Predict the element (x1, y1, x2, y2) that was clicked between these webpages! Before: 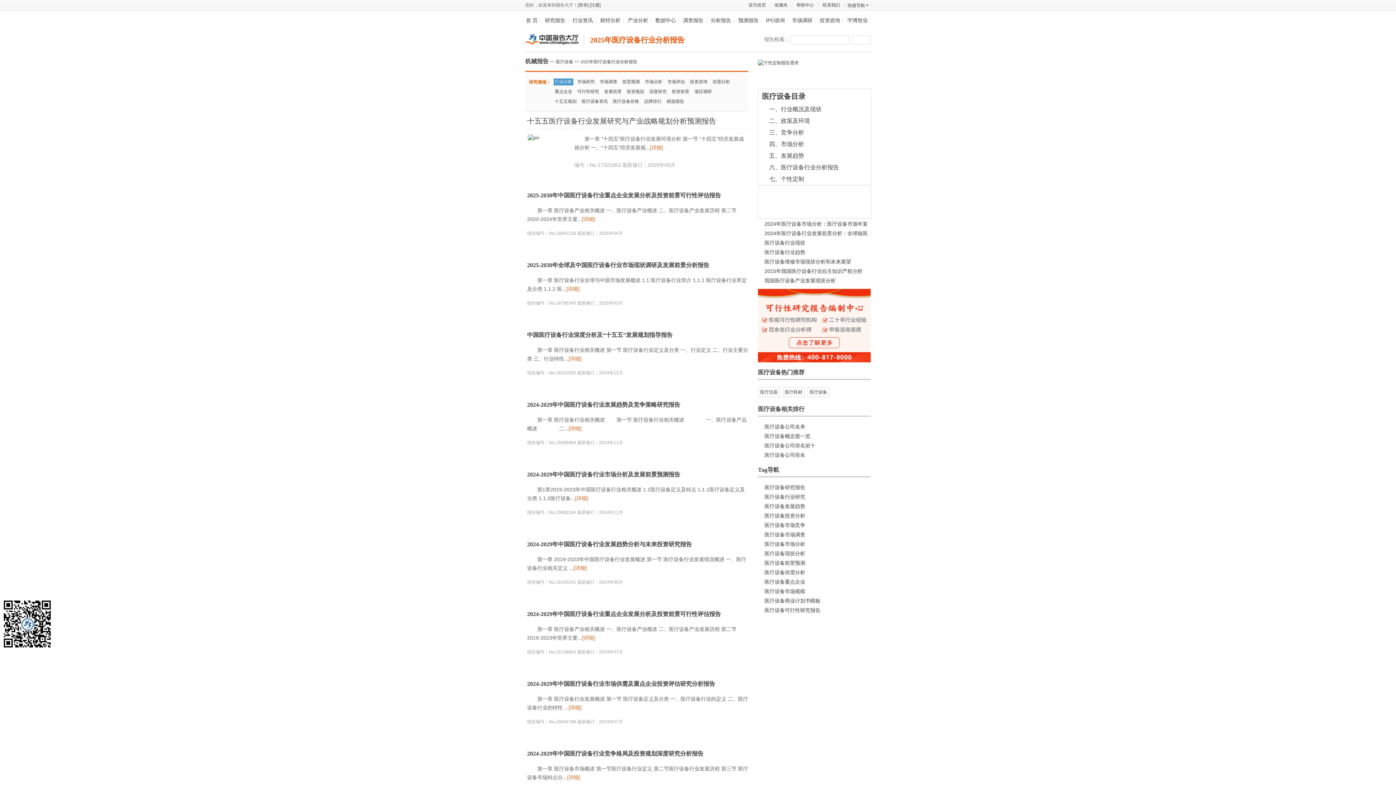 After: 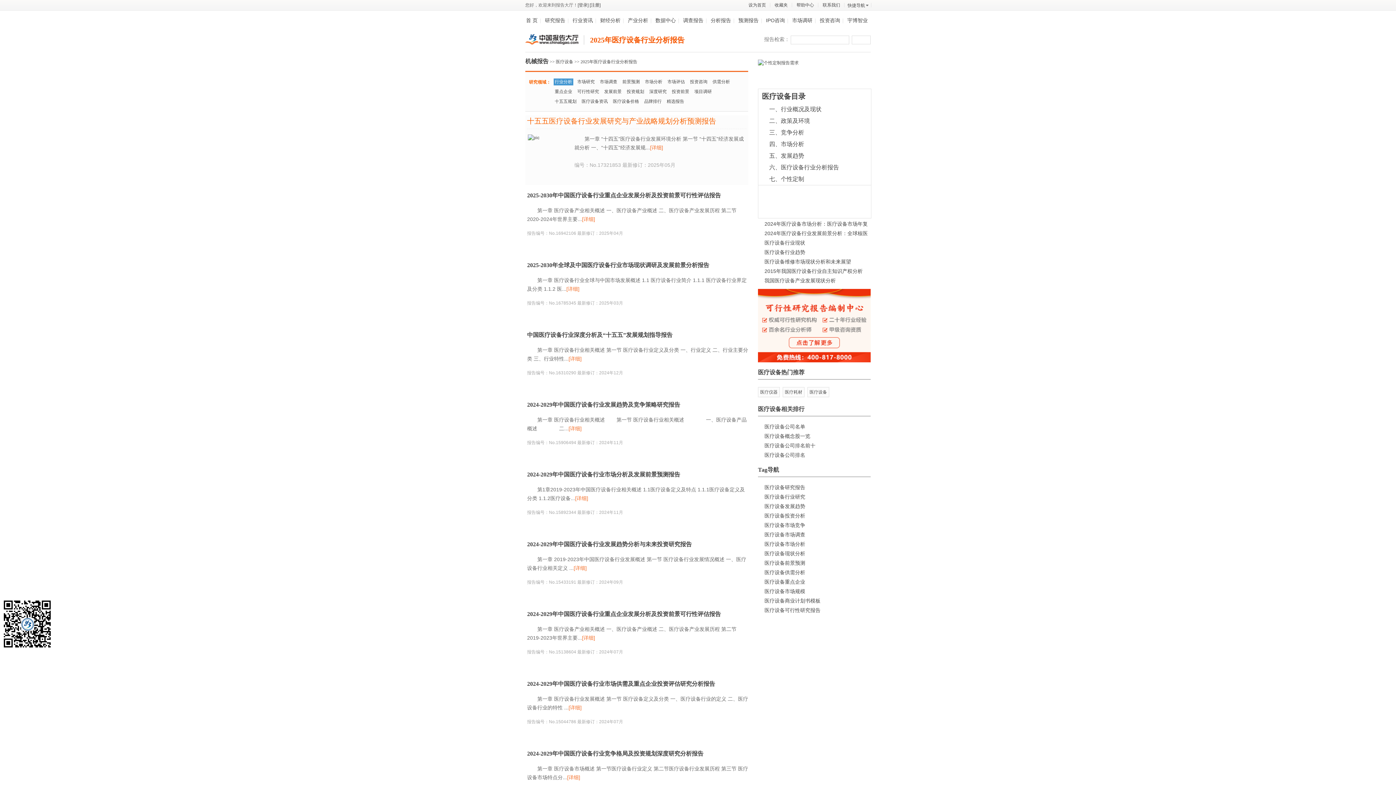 Action: label: 十五五医疗设备行业发展研究与产业战略规划分析预测报告 bbox: (527, 117, 716, 125)